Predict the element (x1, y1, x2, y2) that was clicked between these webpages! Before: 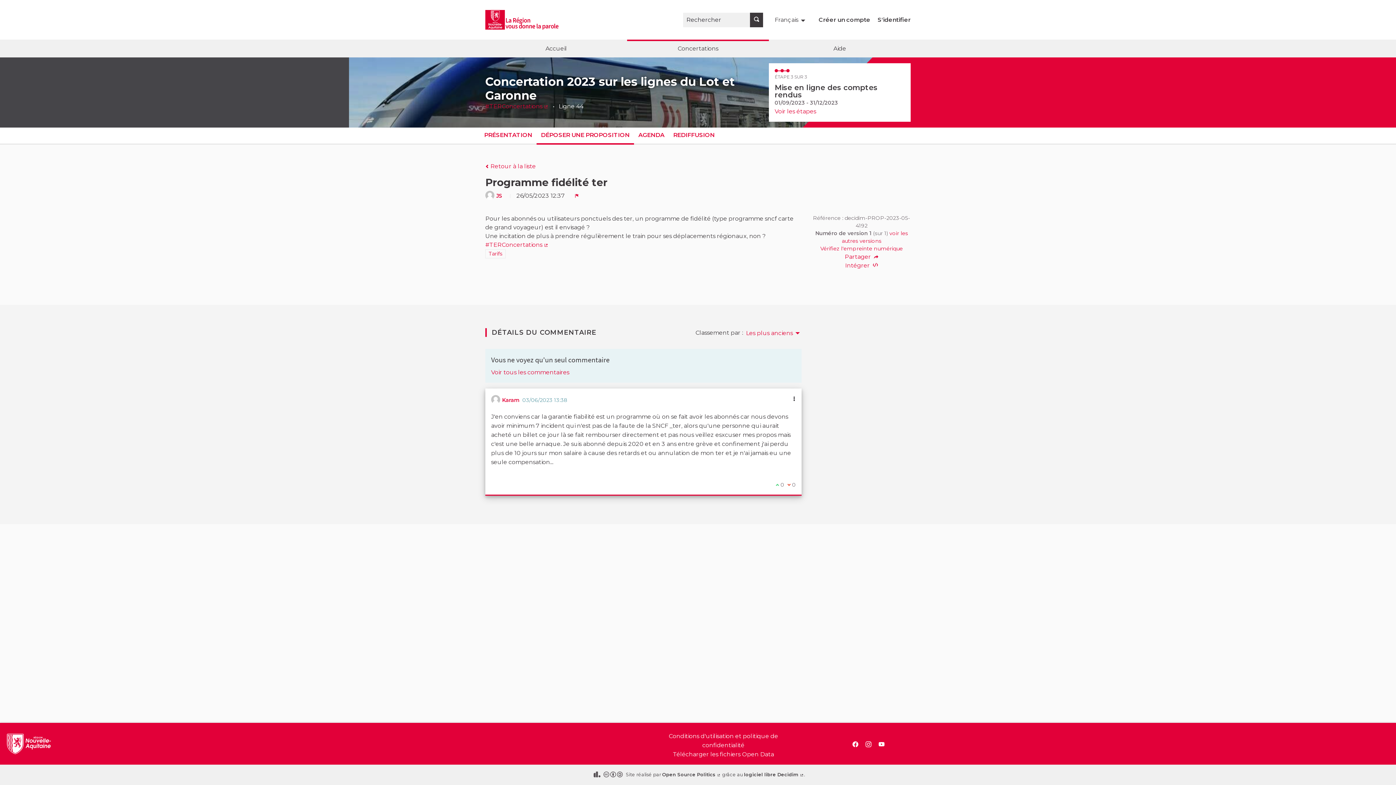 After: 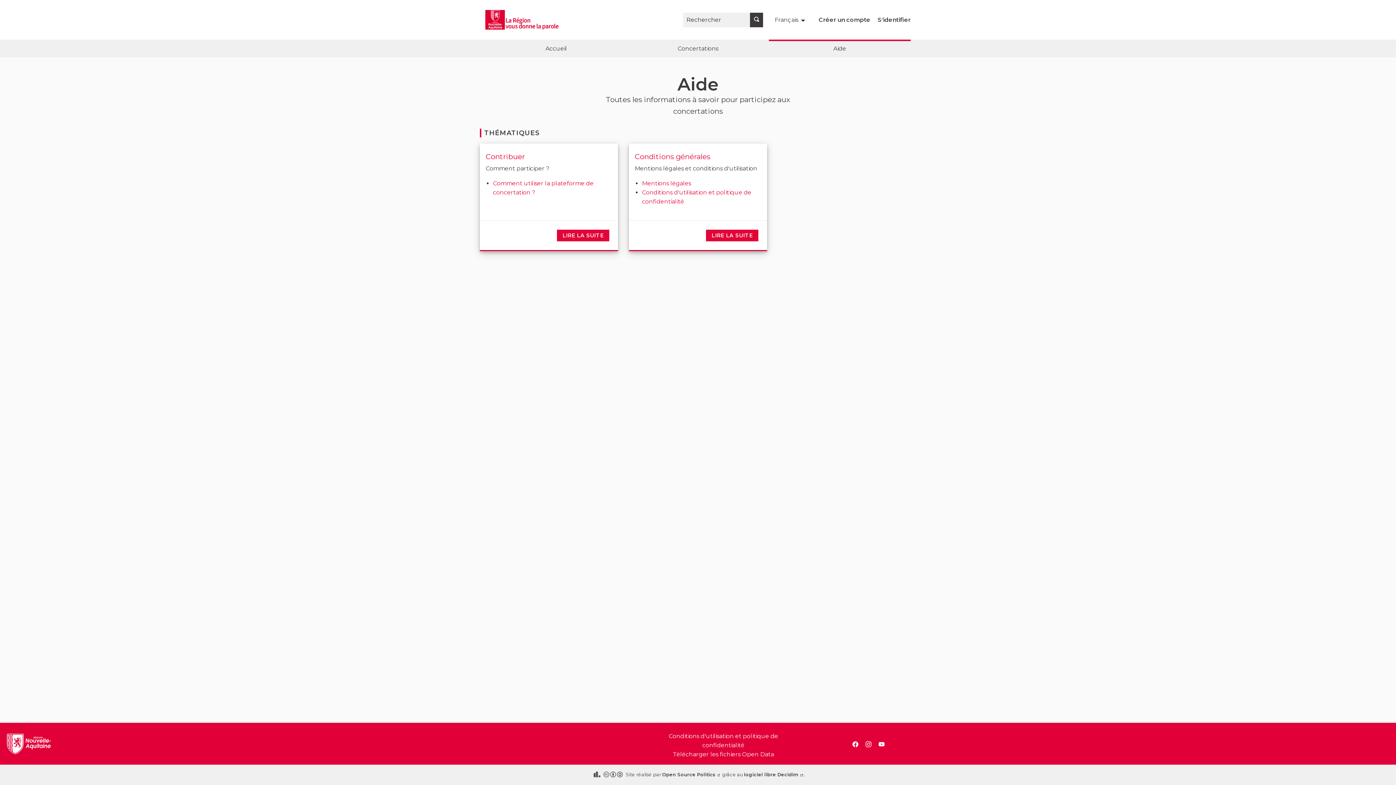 Action: bbox: (769, 39, 910, 57) label: Aide